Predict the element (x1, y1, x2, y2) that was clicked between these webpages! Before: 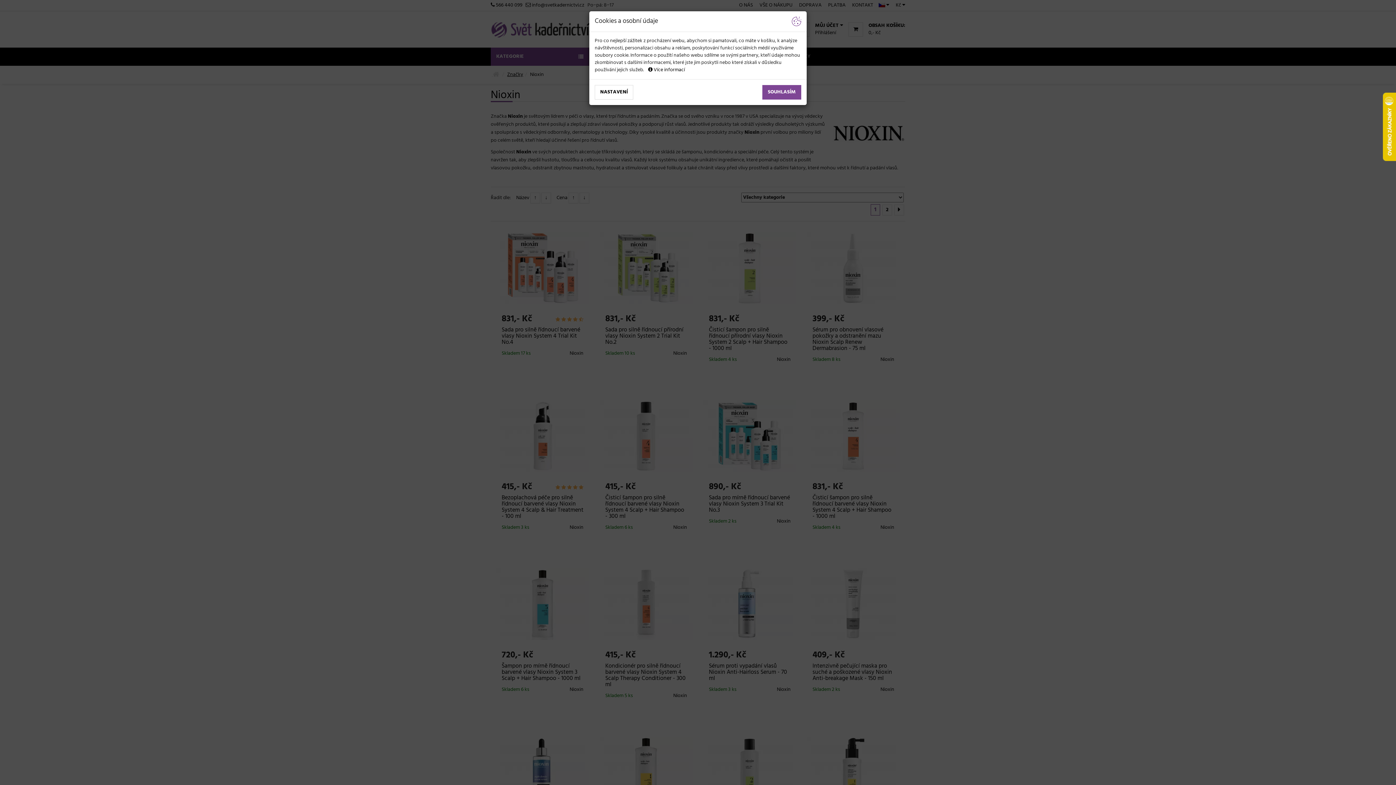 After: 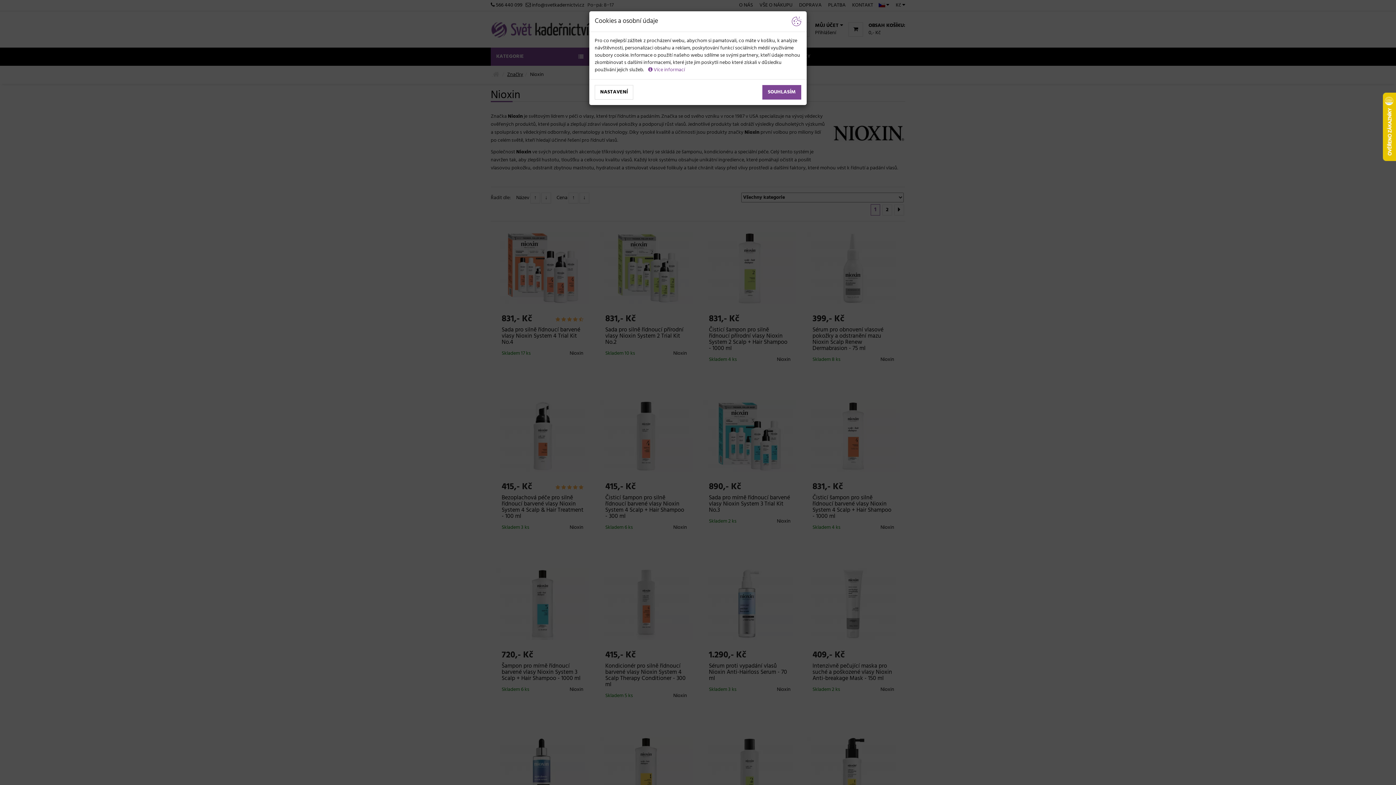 Action: label:  Více informací bbox: (648, 65, 685, 74)